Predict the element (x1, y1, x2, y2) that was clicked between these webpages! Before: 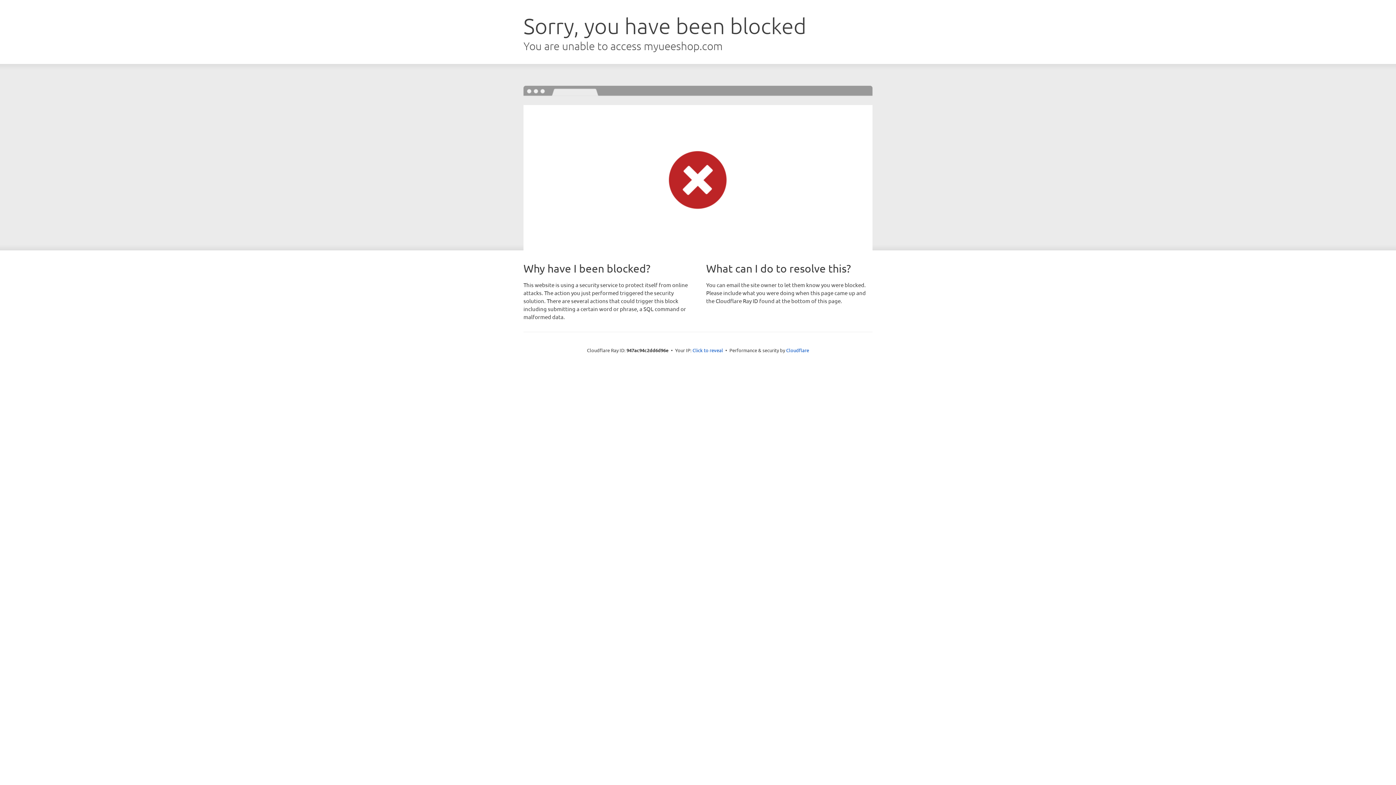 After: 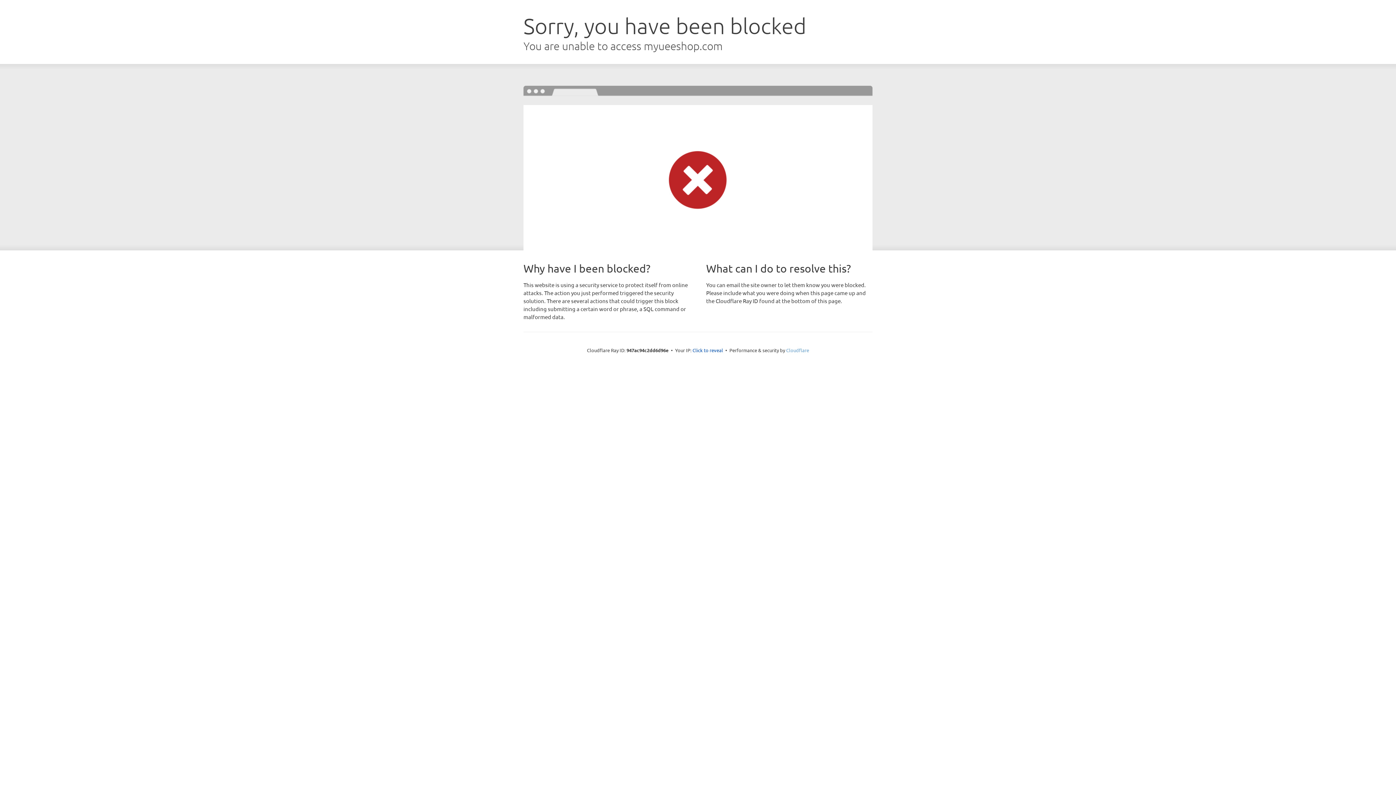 Action: label: Cloudflare bbox: (786, 347, 809, 353)